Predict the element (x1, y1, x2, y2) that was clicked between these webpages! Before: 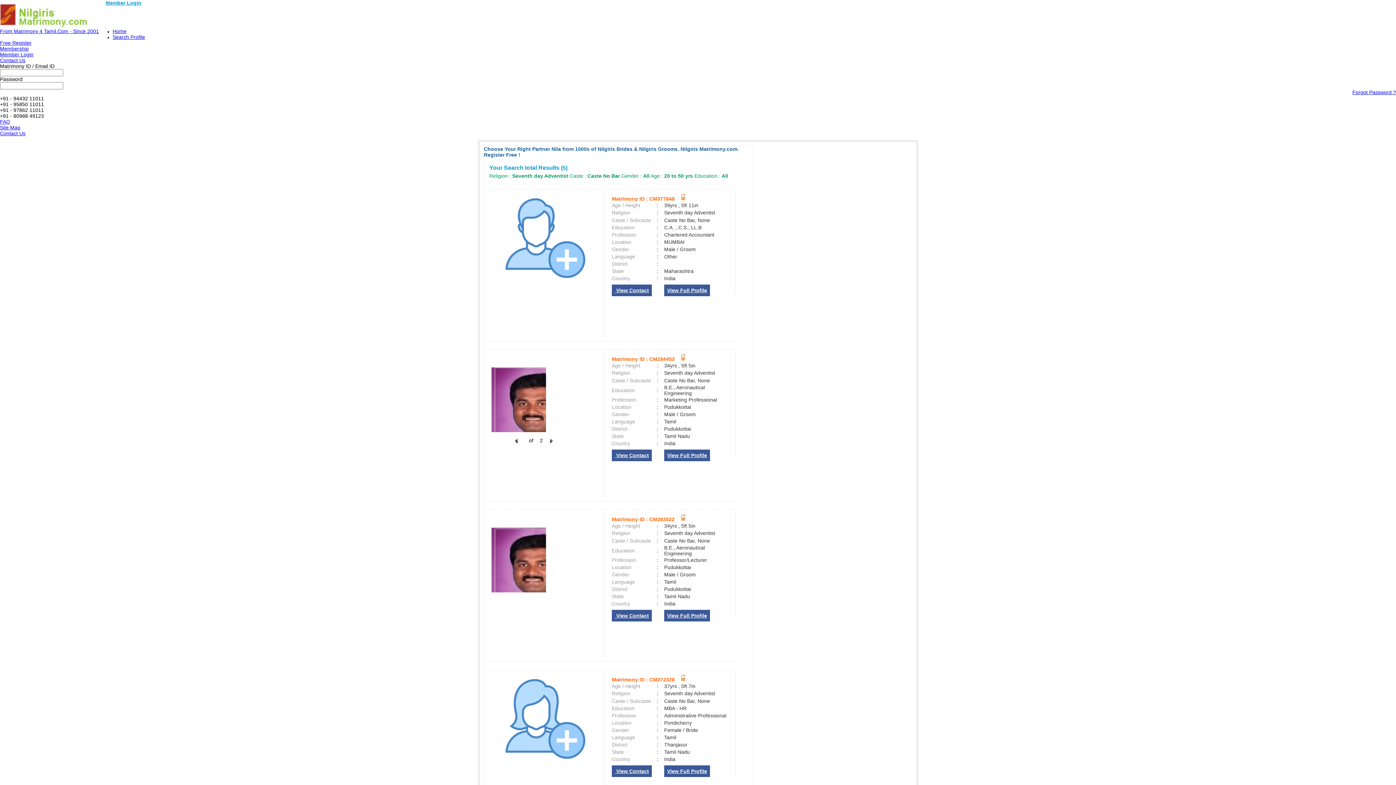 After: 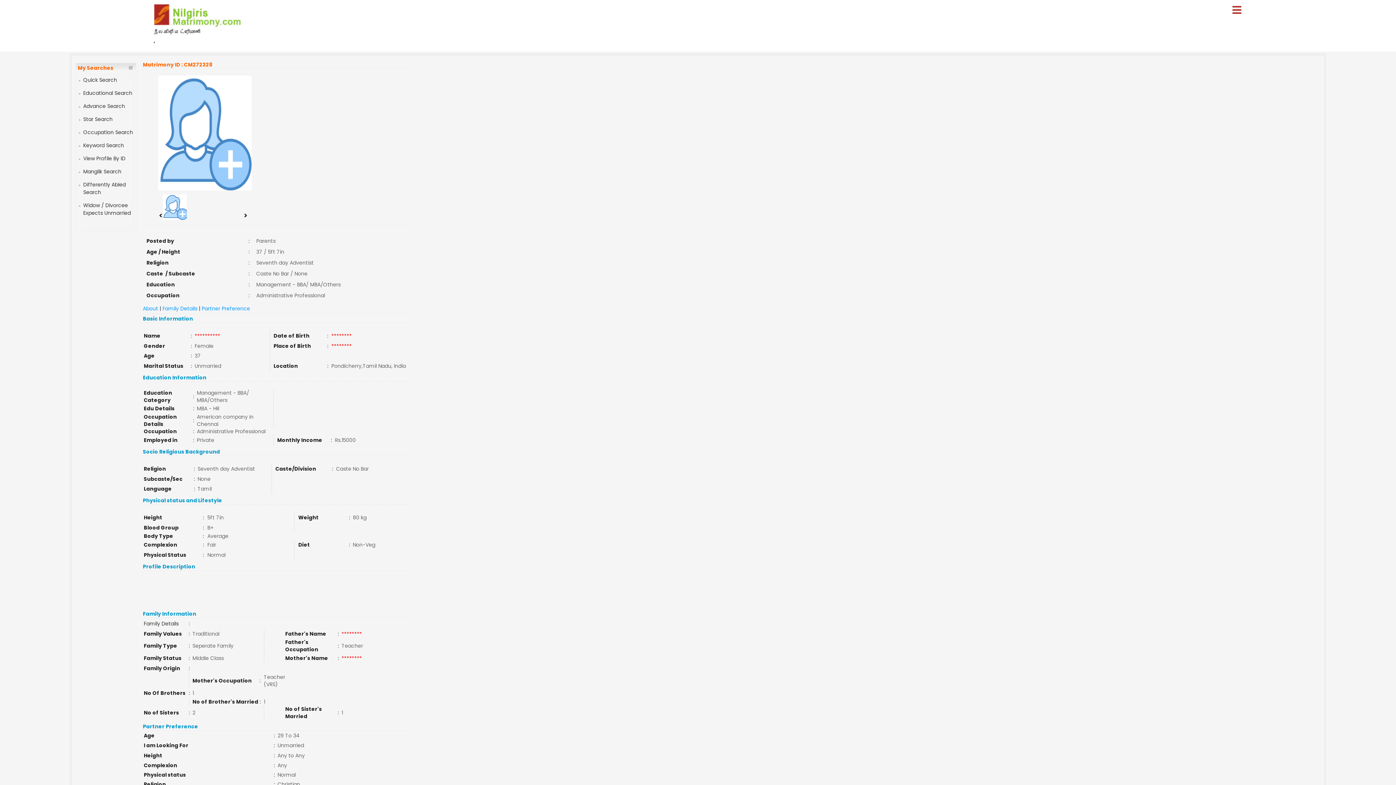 Action: bbox: (680, 677, 685, 682)